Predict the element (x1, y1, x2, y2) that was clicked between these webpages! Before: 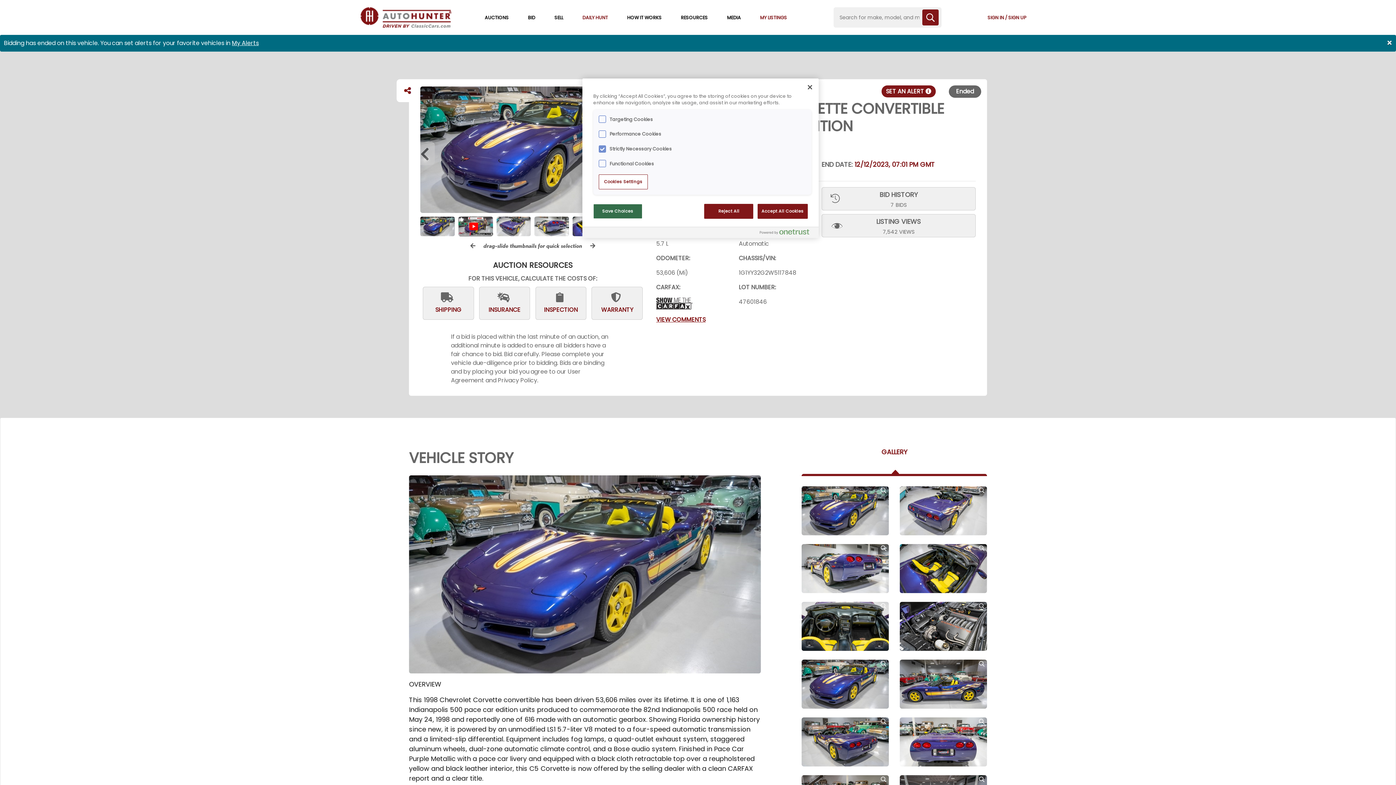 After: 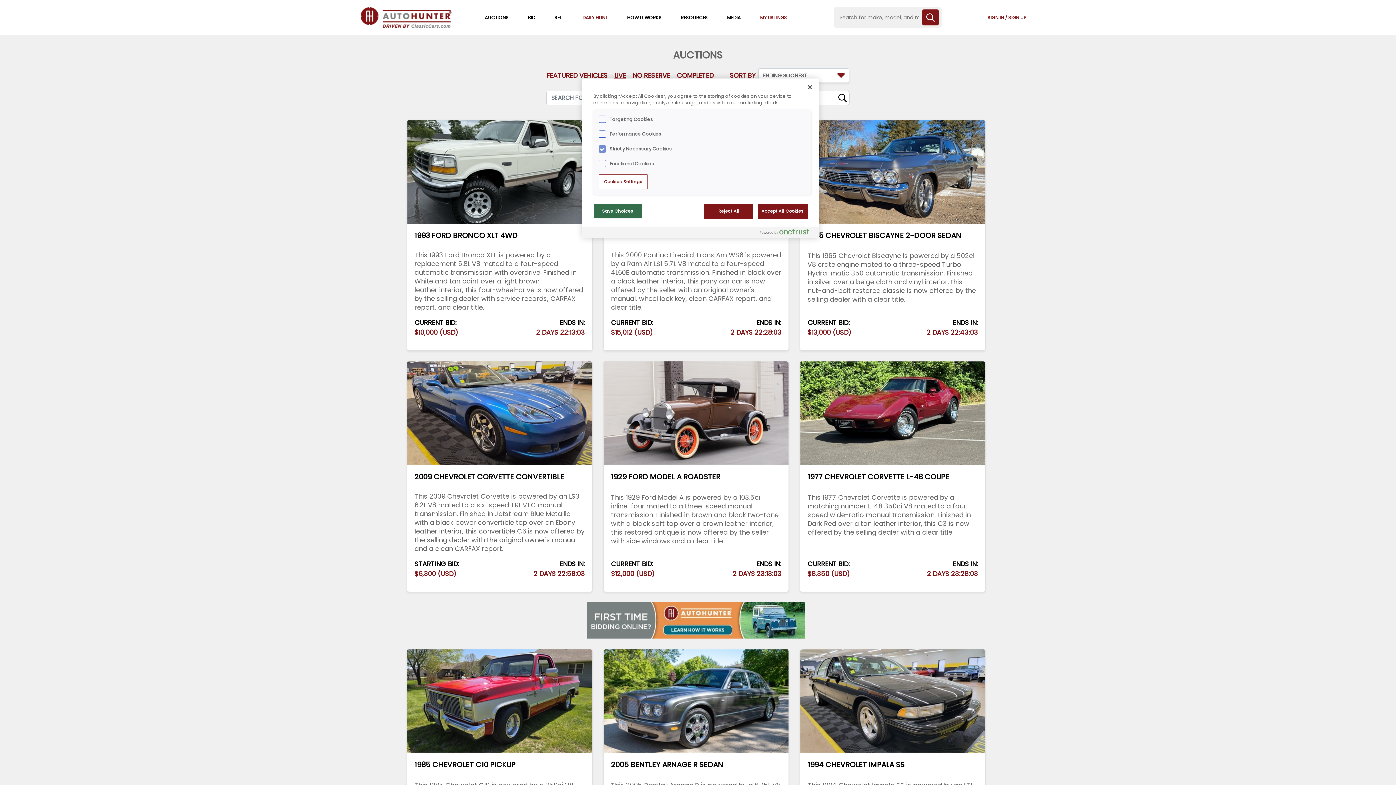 Action: label: Browse our live auctions on AutoHunter bbox: (484, 0, 508, 34)